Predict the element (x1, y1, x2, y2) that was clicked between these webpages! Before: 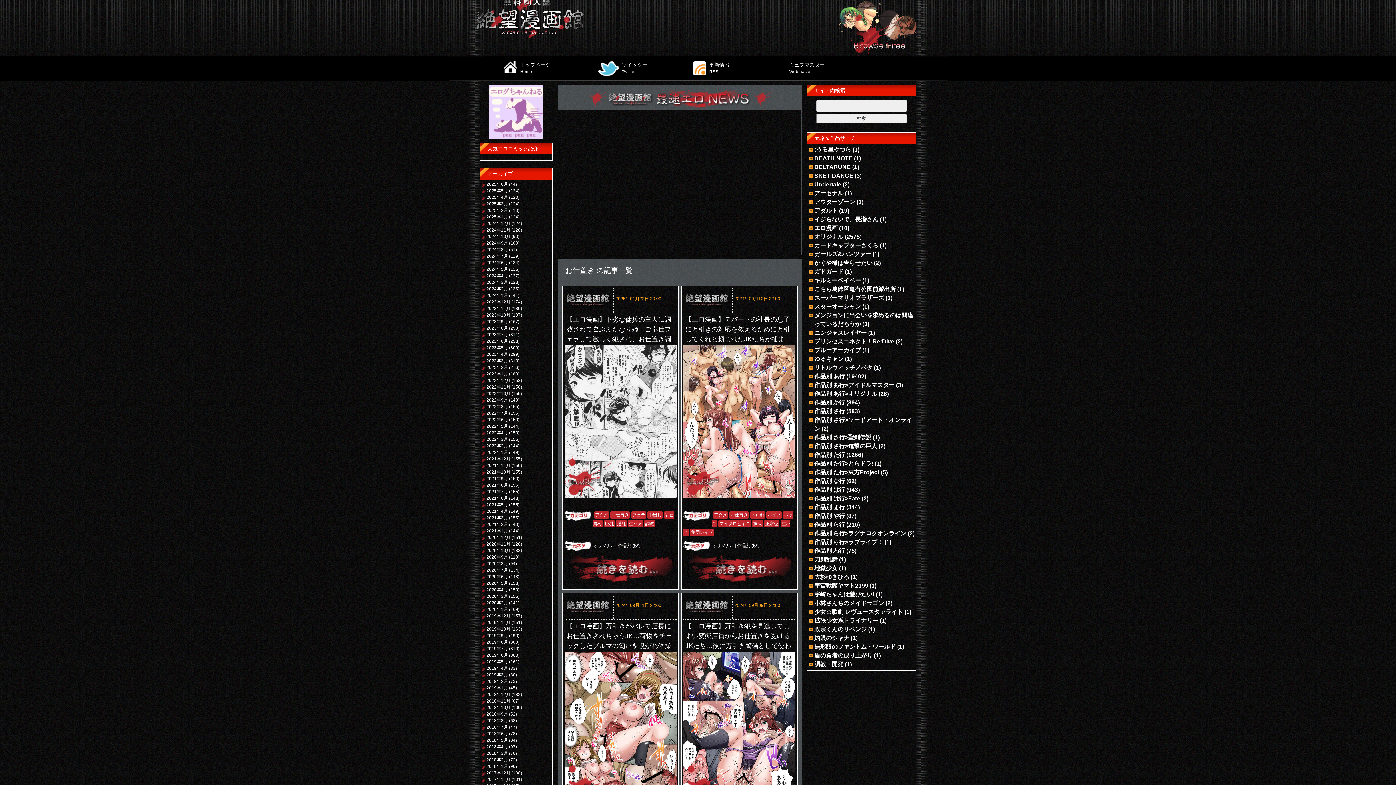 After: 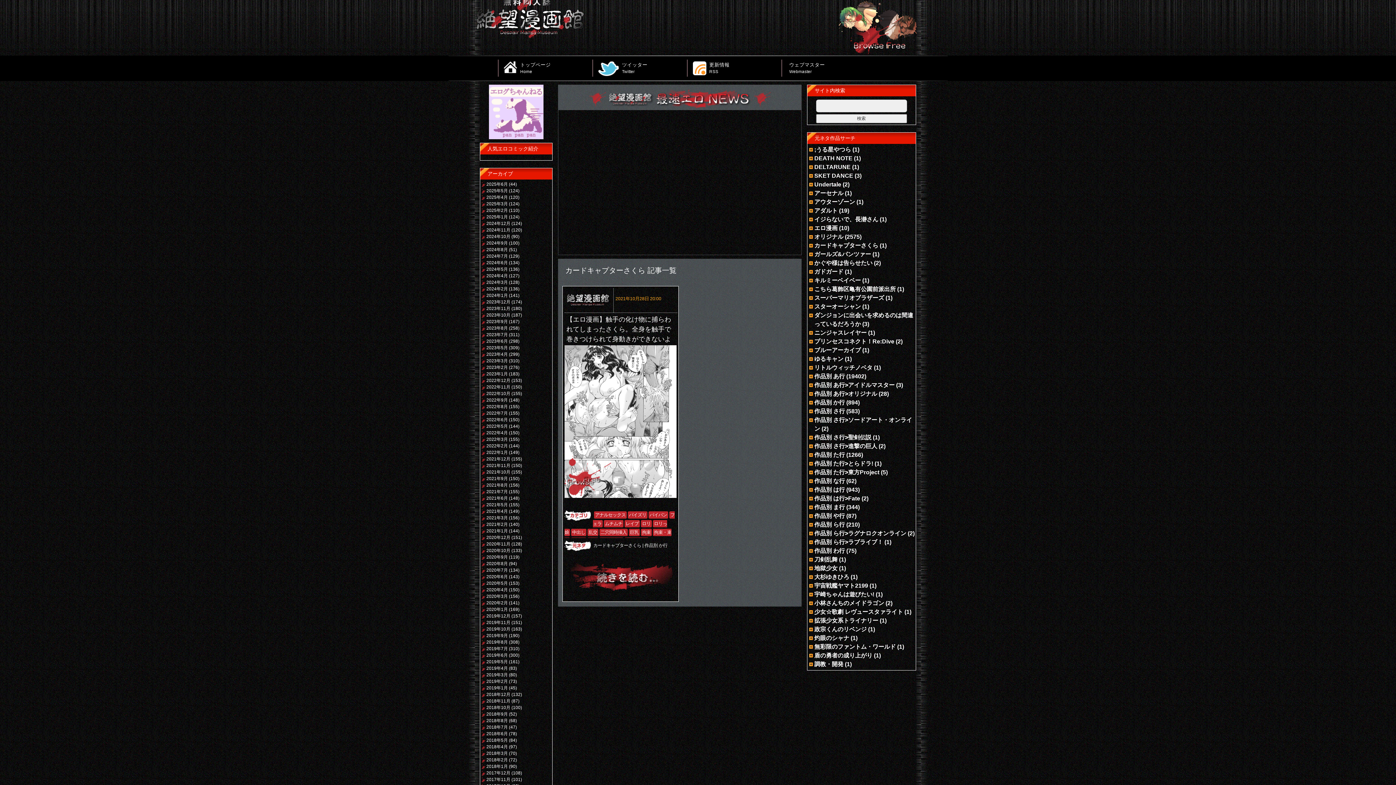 Action: label: カードキャプターさくら bbox: (814, 242, 878, 248)